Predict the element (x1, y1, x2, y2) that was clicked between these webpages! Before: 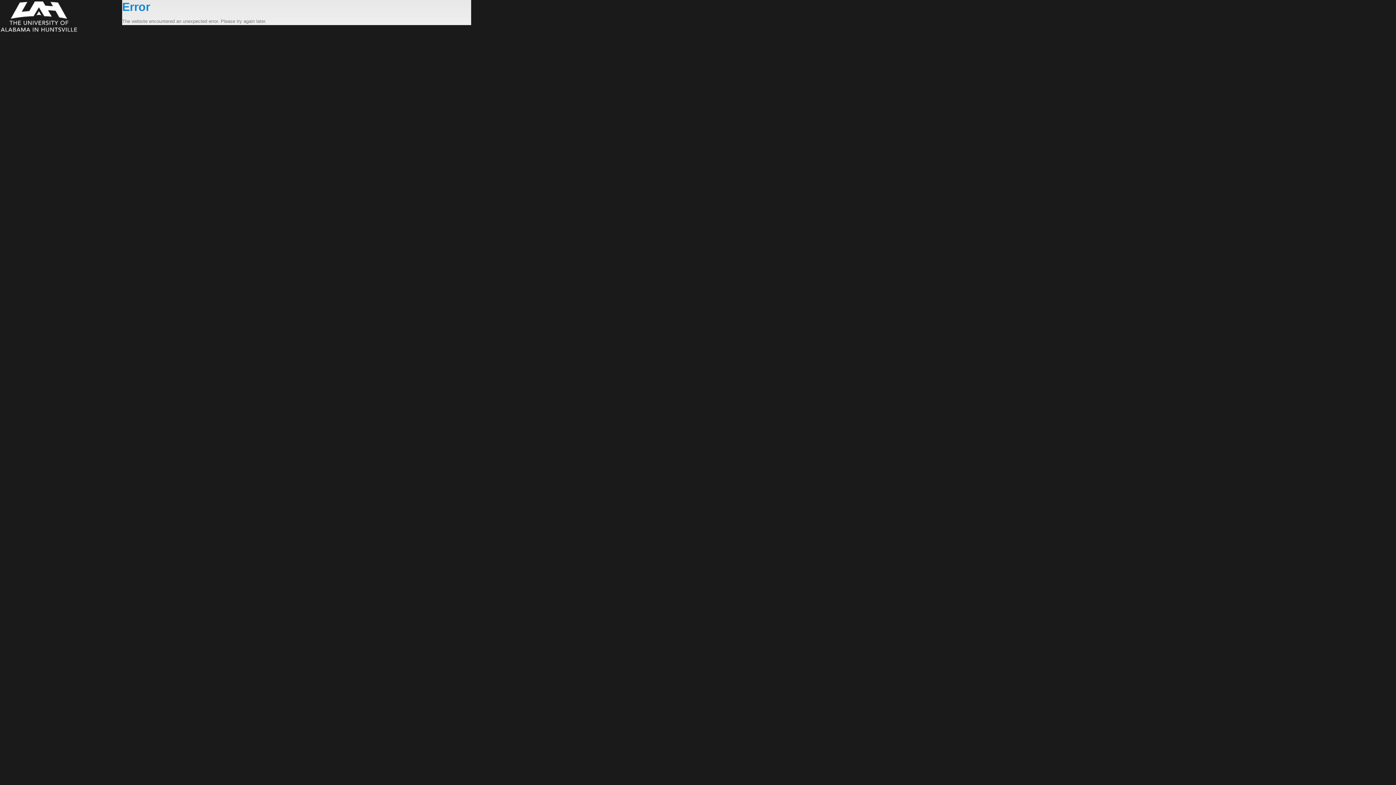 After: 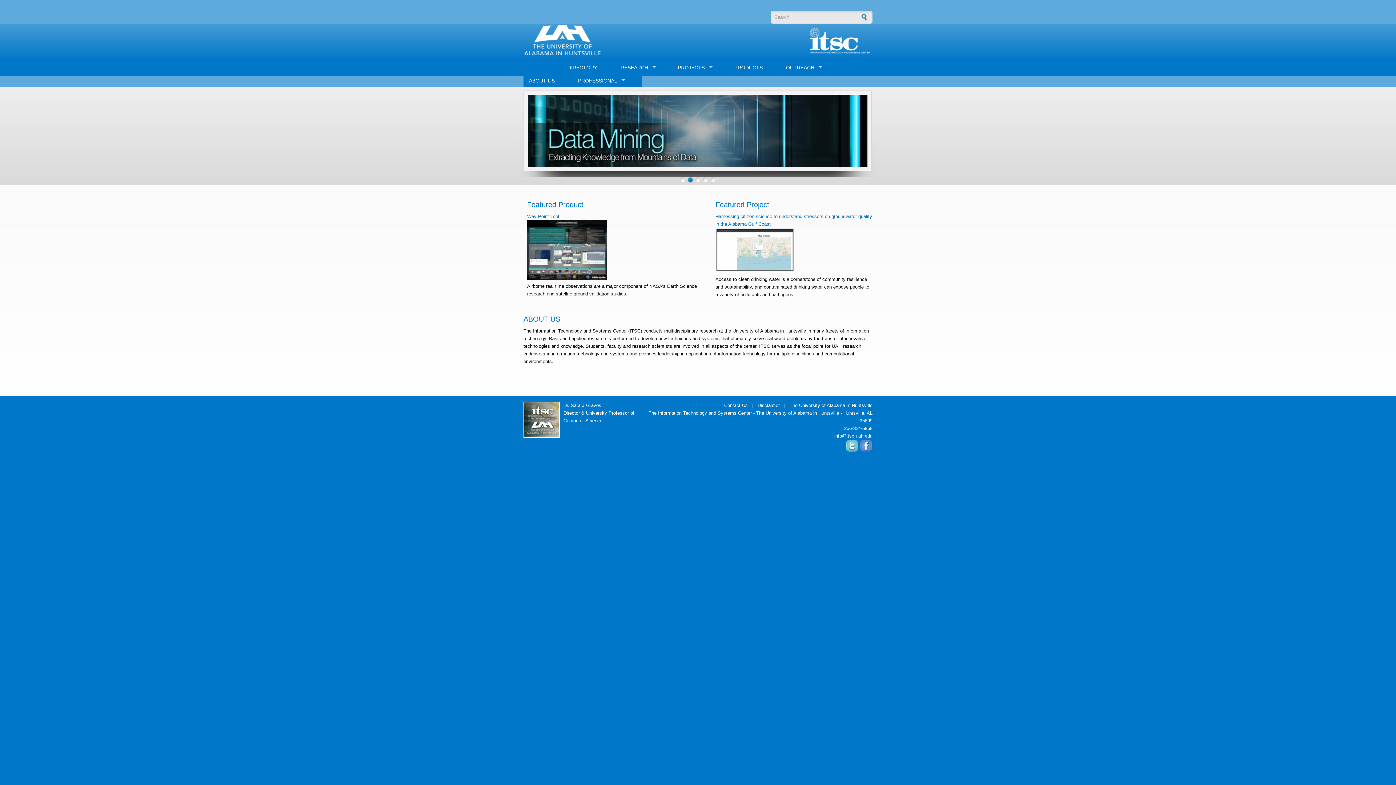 Action: bbox: (0, 0, 122, 33)